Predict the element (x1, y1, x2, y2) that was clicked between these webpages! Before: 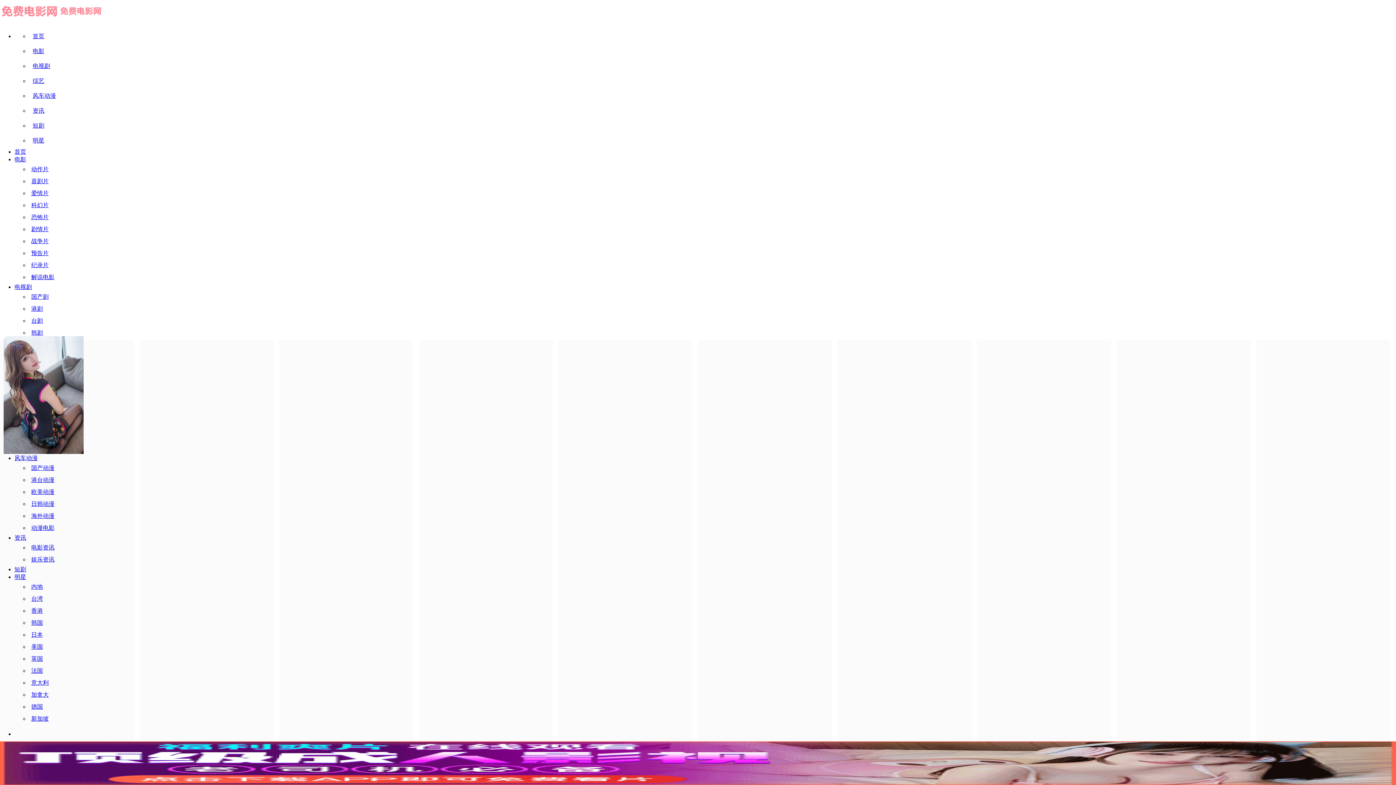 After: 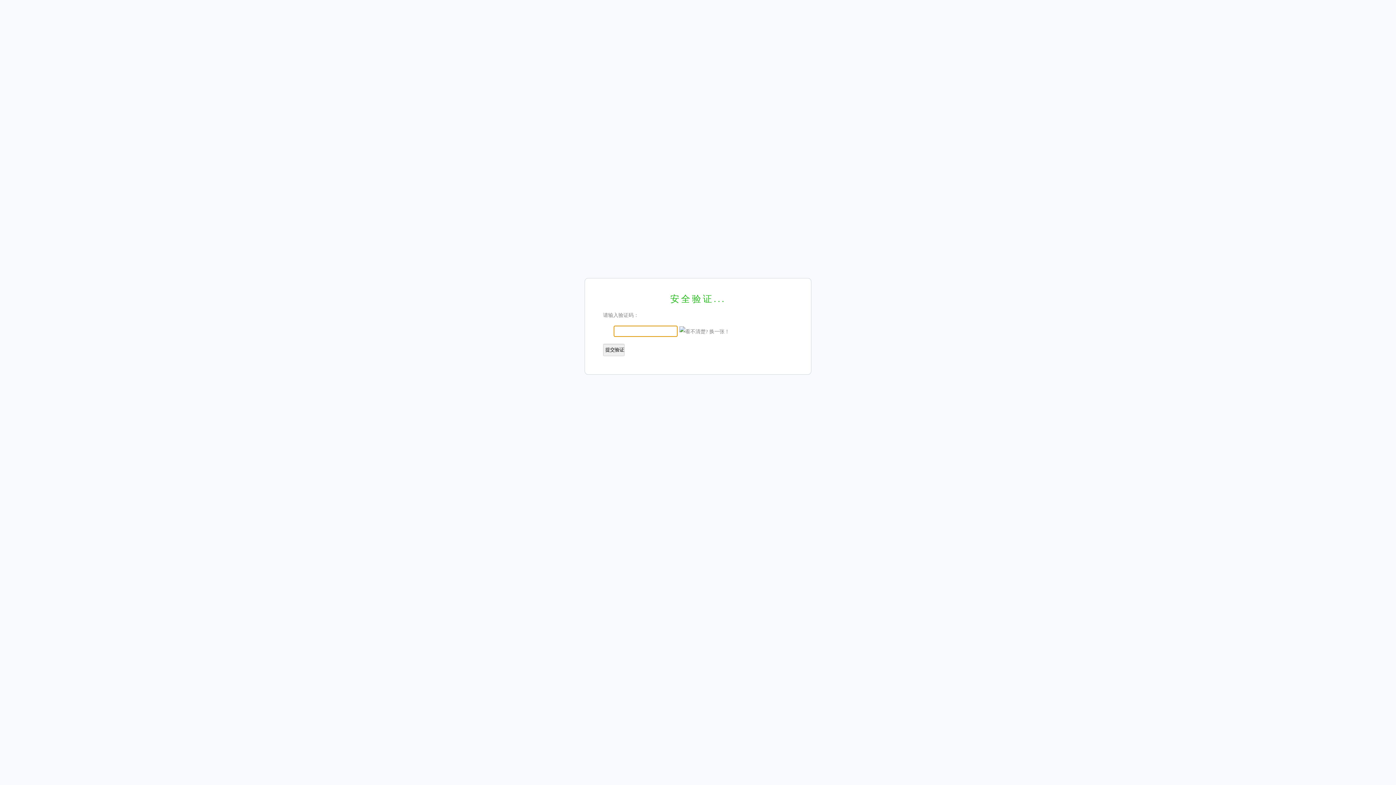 Action: label: 剧情片 bbox: (31, 226, 48, 232)